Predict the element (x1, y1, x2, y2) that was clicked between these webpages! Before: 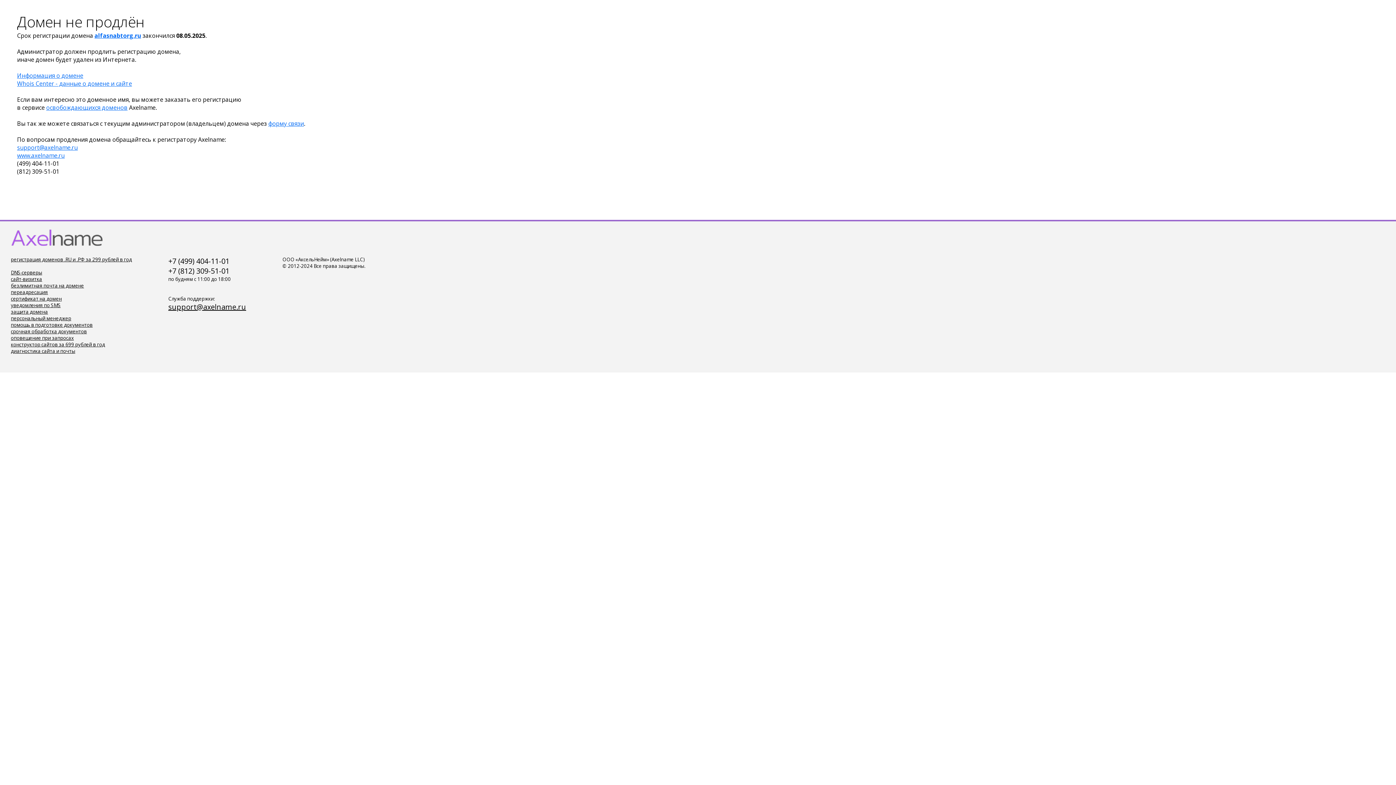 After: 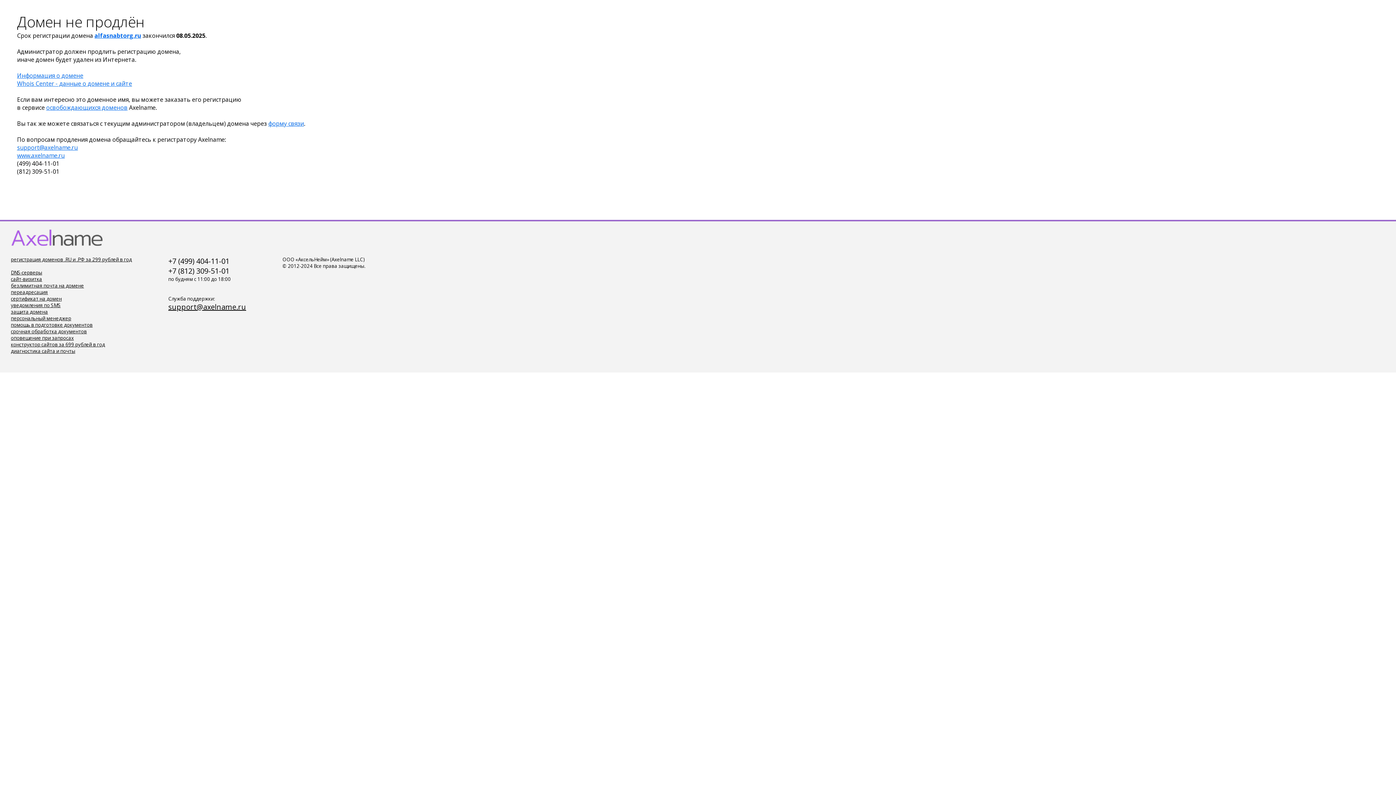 Action: label: alfasnabtorg.ru bbox: (94, 31, 141, 39)